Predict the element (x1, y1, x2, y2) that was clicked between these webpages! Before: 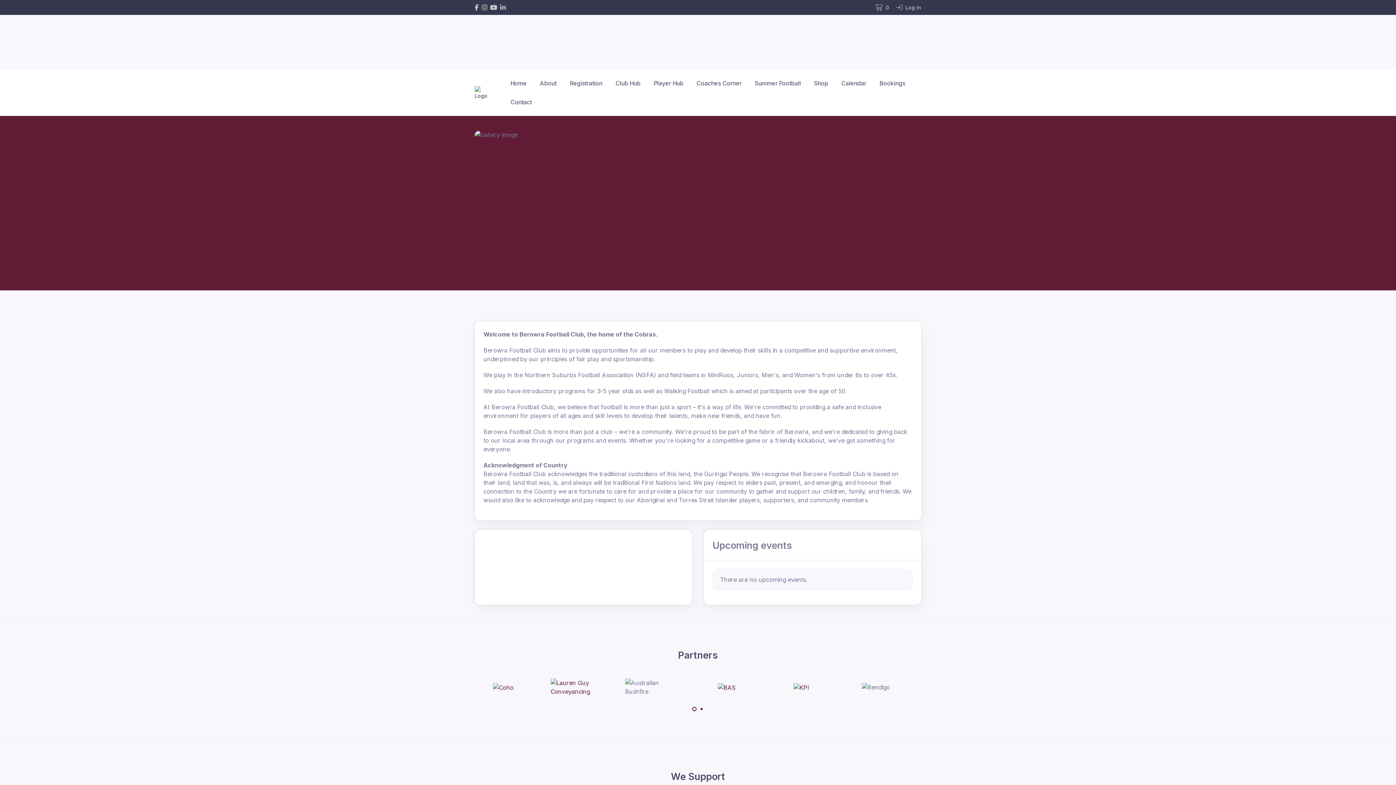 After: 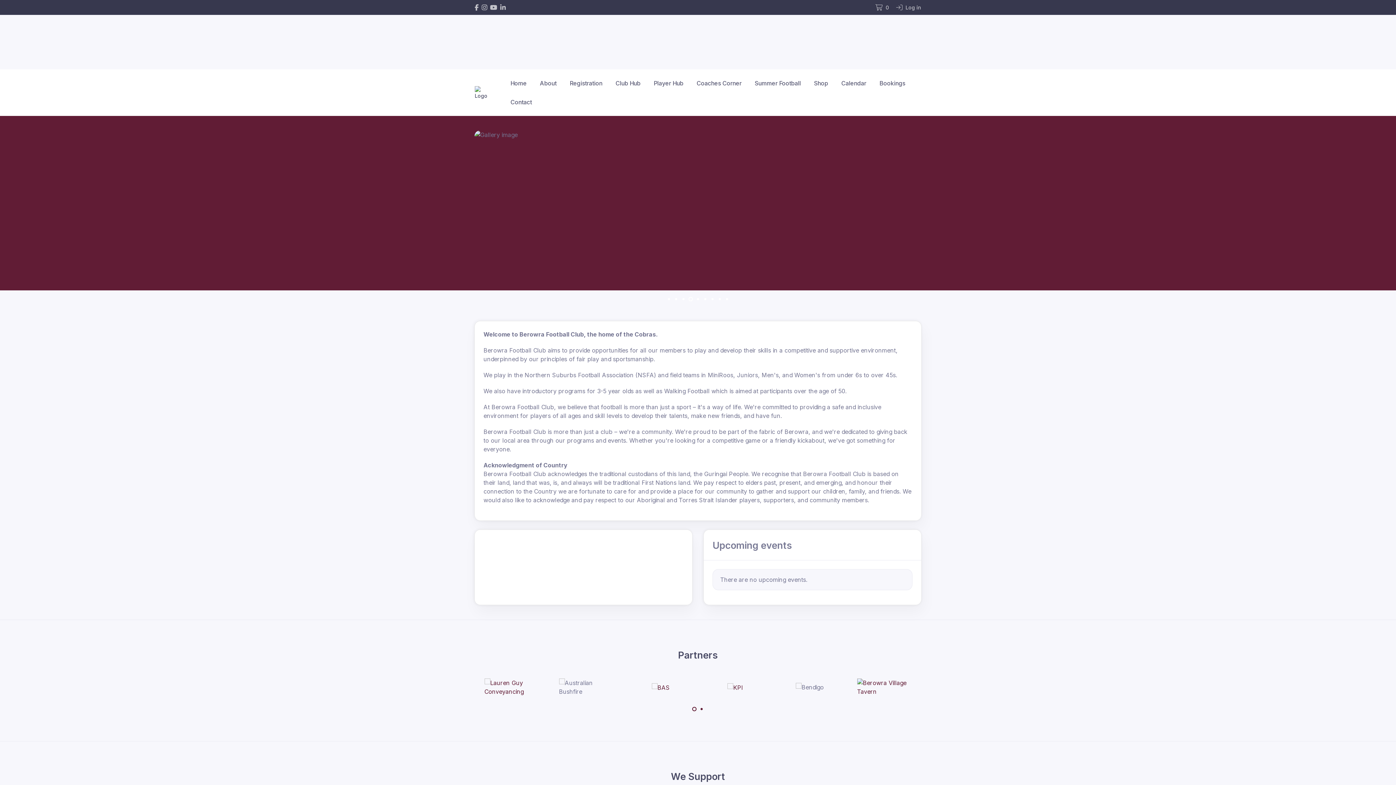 Action: bbox: (474, 86, 495, 99)